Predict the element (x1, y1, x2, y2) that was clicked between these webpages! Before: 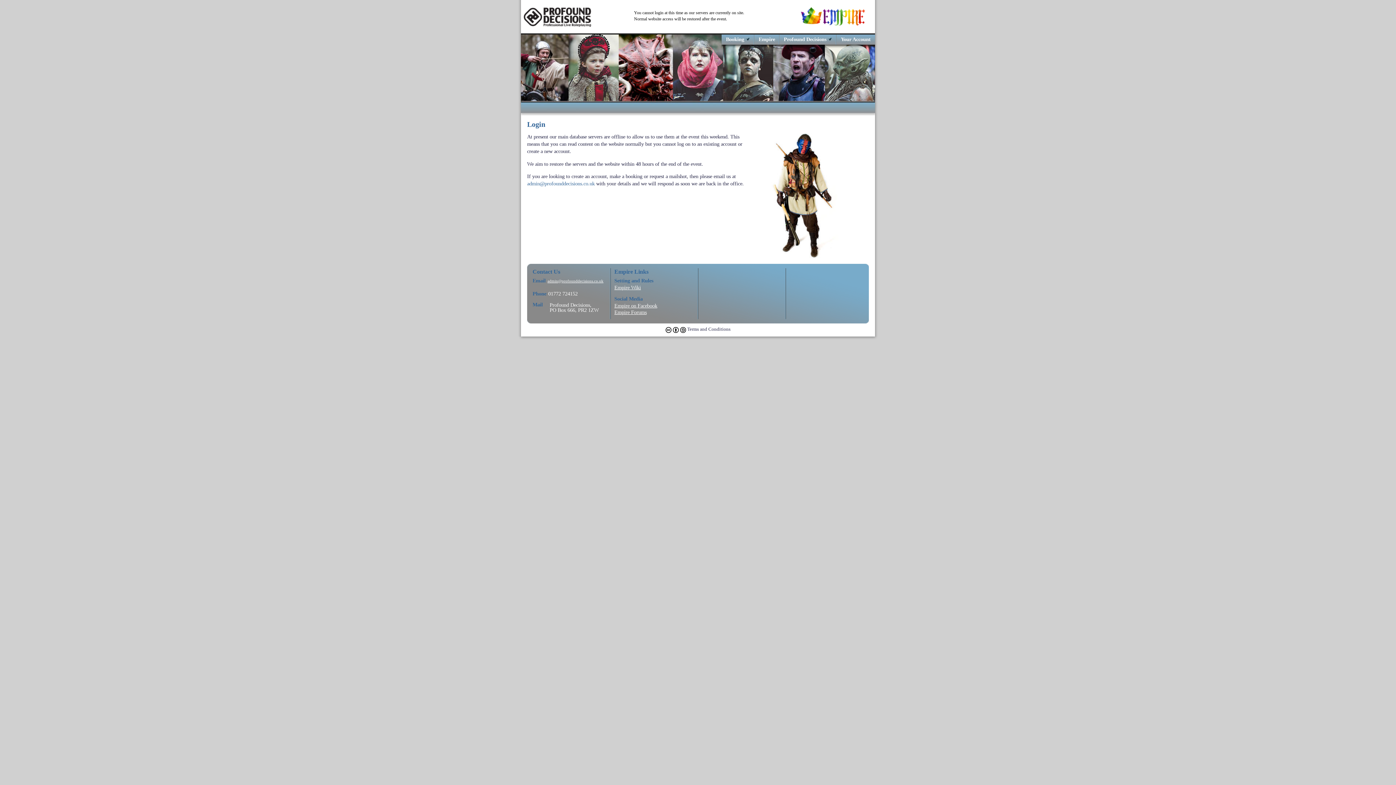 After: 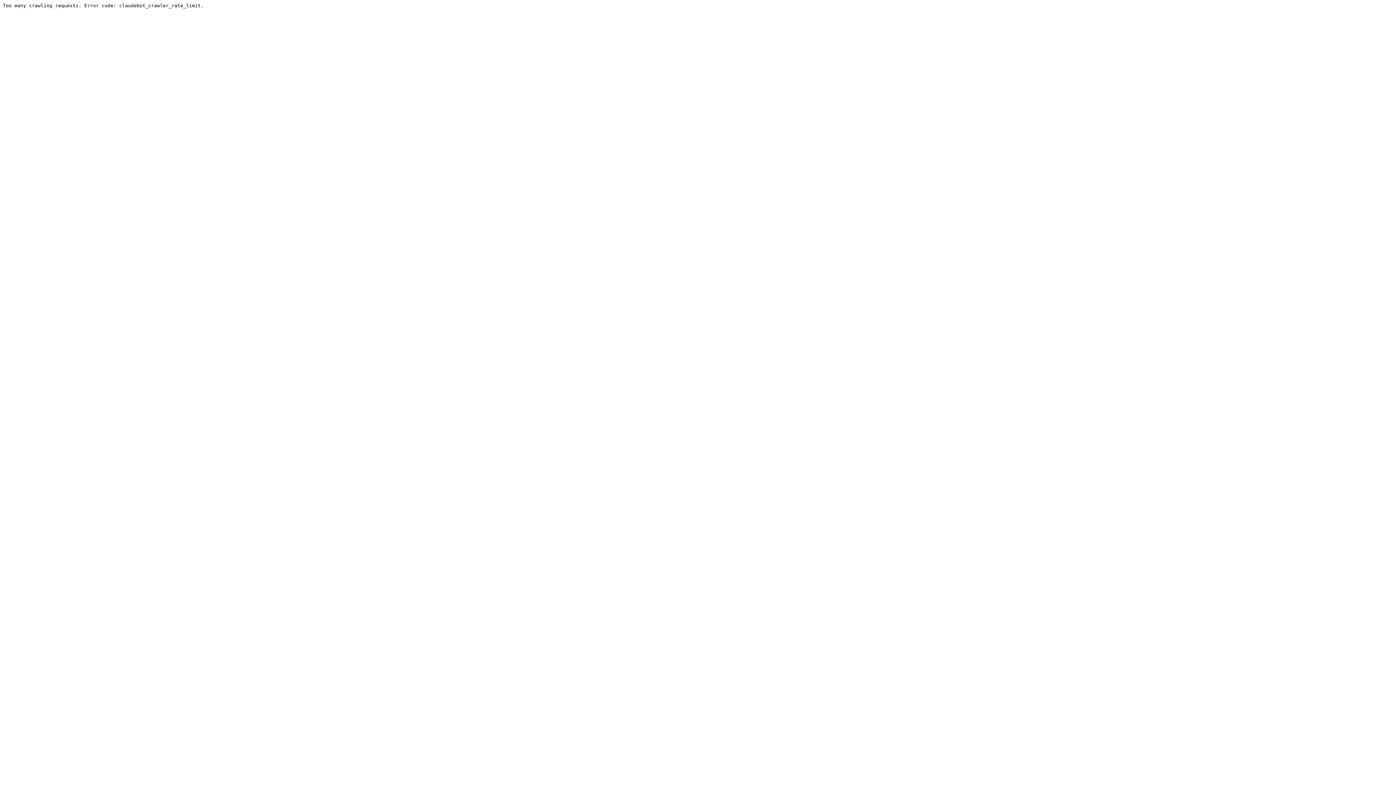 Action: label: Empire Forums bbox: (614, 309, 693, 314)